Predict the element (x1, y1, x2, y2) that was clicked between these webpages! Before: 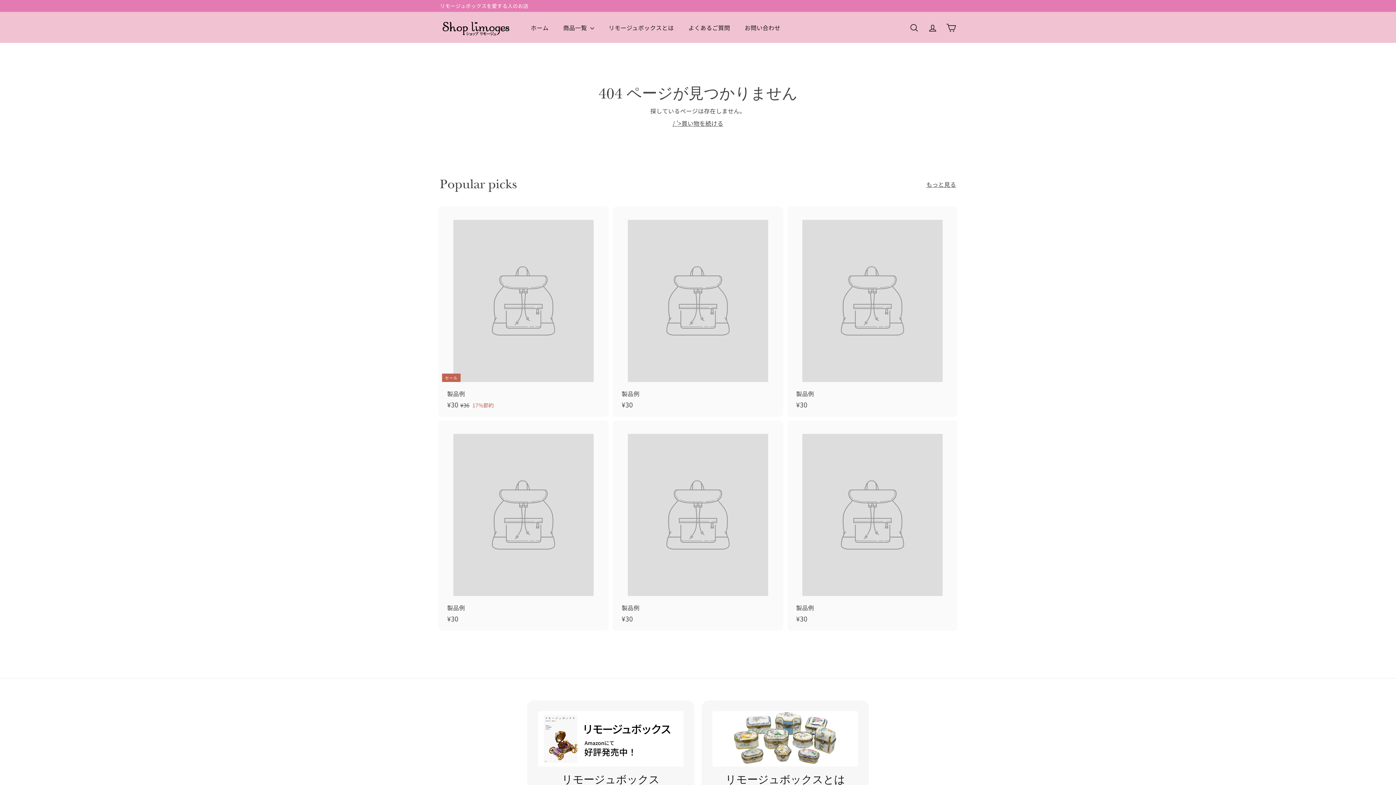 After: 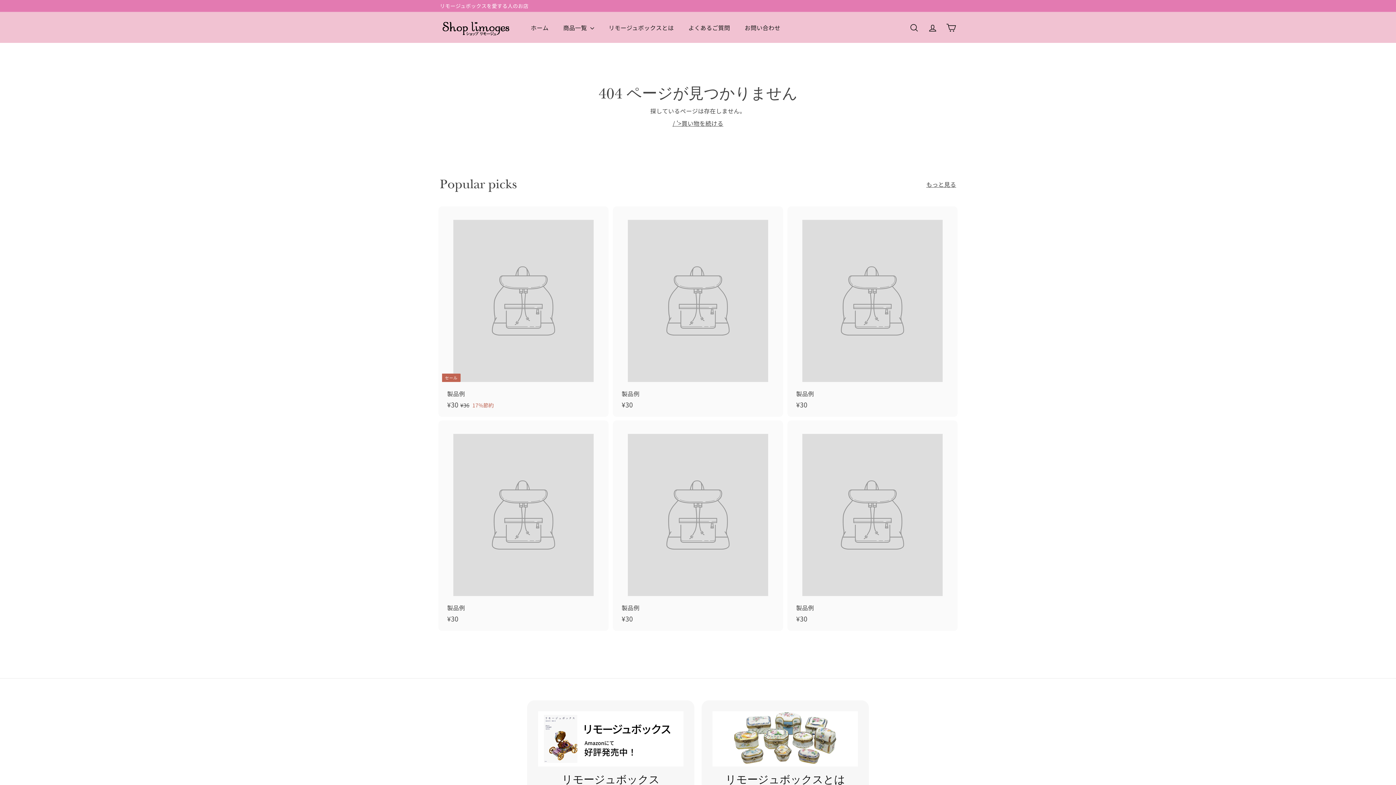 Action: bbox: (440, 206, 607, 417) label: セール
製品例
¥30
¥30
¥36
¥36
17%節約